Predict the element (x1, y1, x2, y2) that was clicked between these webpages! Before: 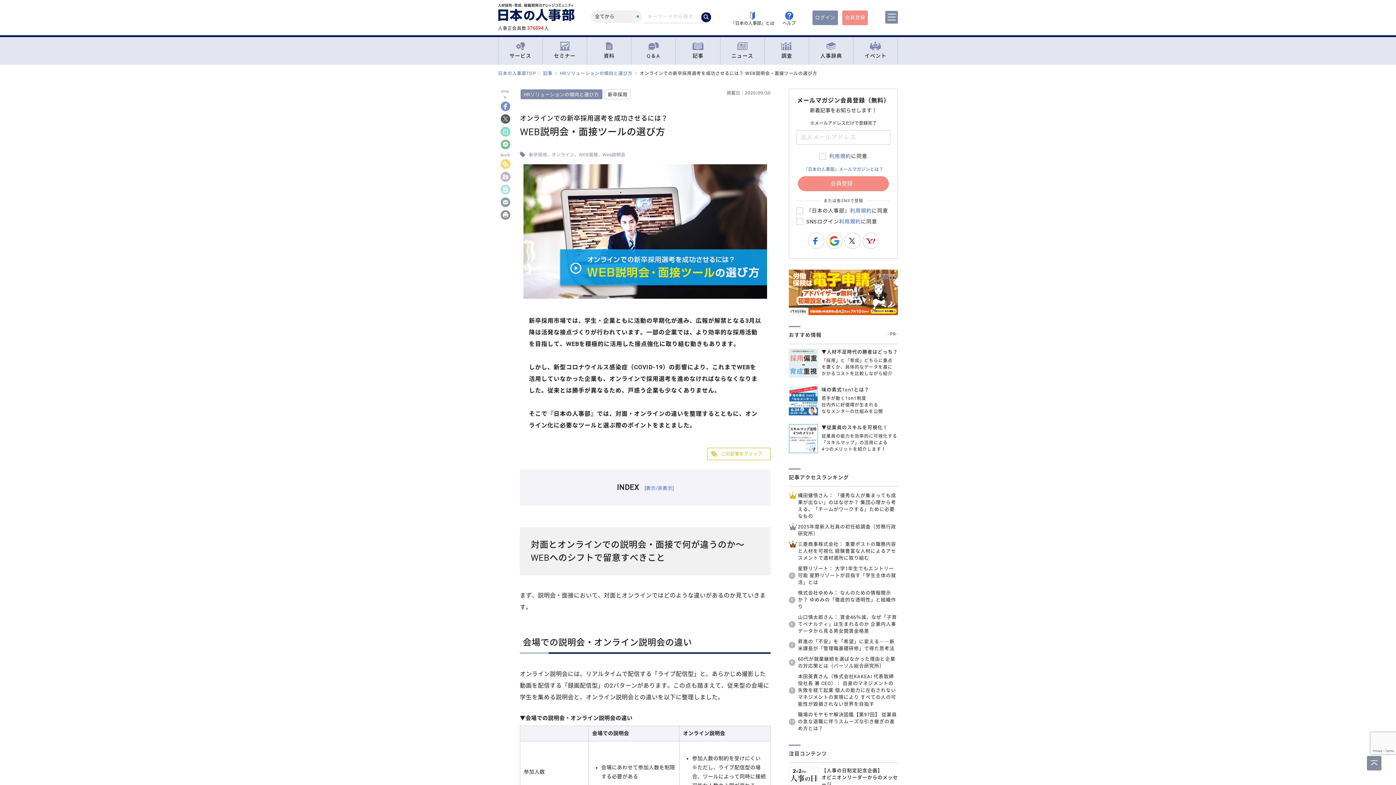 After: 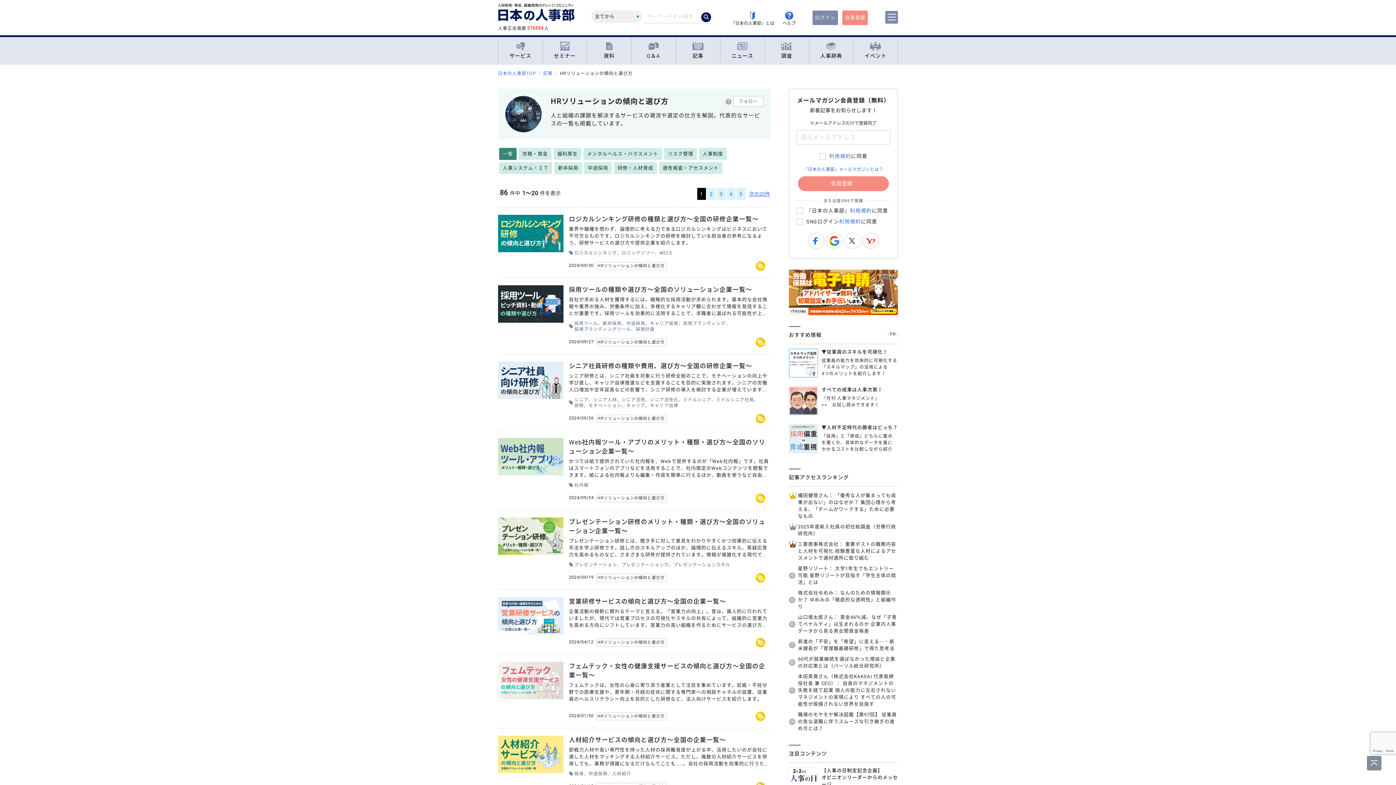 Action: bbox: (560, 70, 632, 76) label: HRソリューションの傾向と選び方